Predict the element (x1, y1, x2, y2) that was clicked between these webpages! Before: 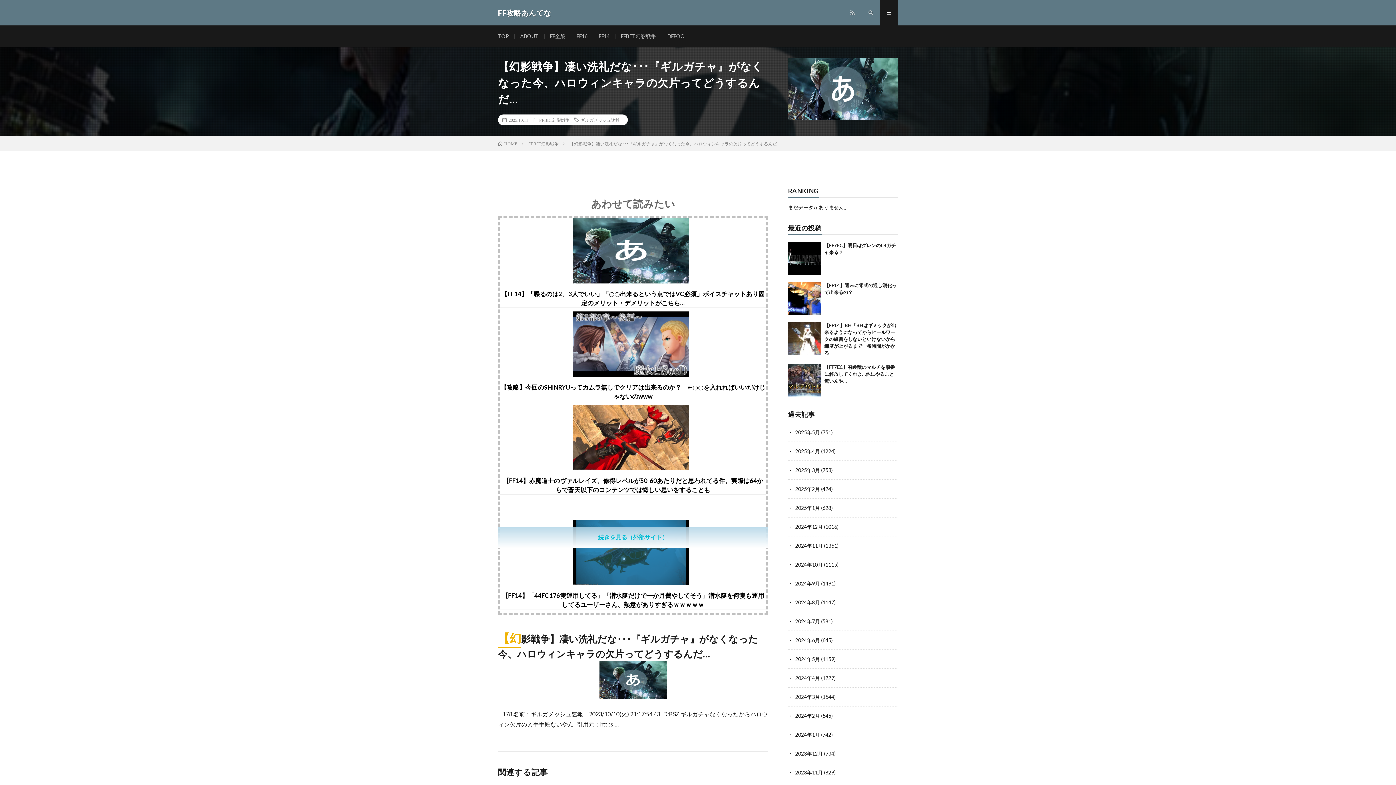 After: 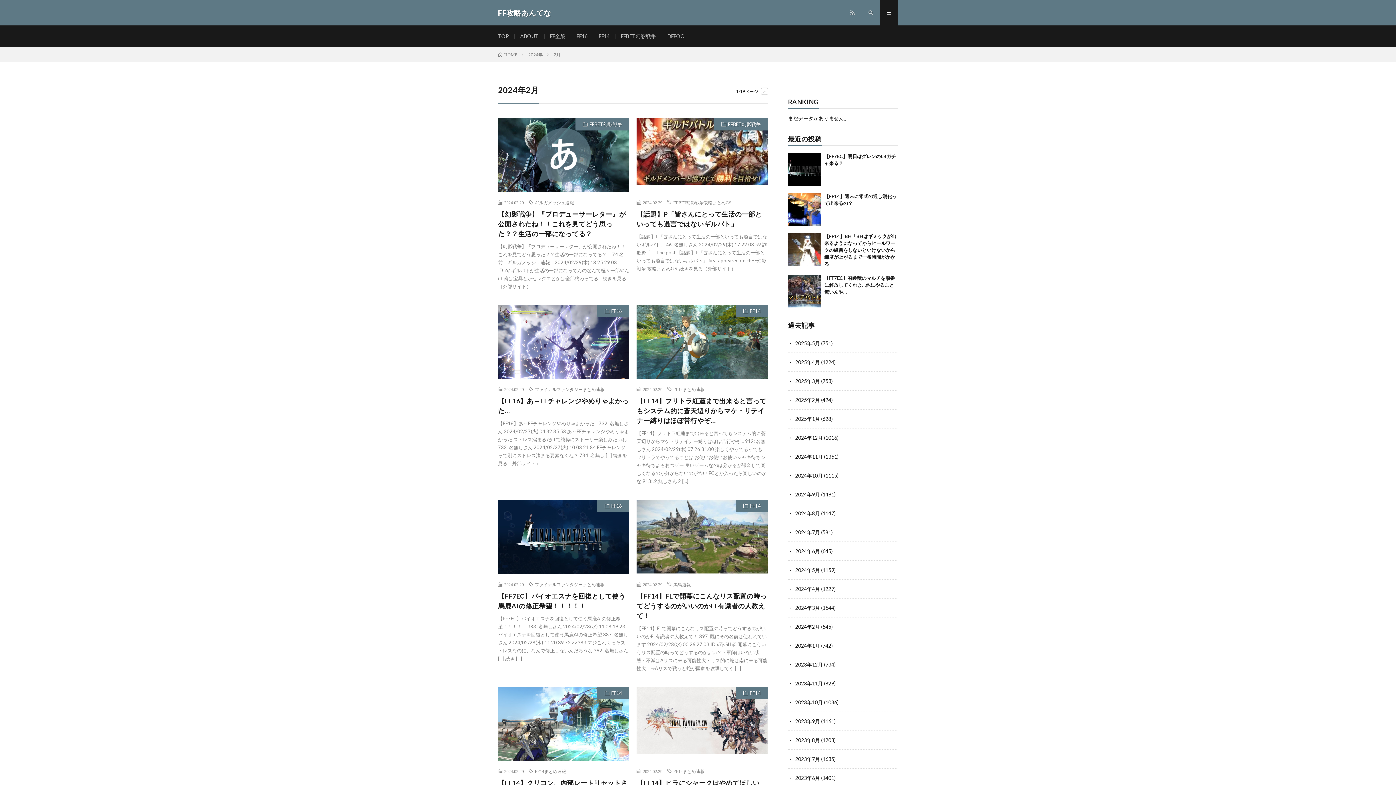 Action: bbox: (795, 713, 820, 719) label: 2024年2月